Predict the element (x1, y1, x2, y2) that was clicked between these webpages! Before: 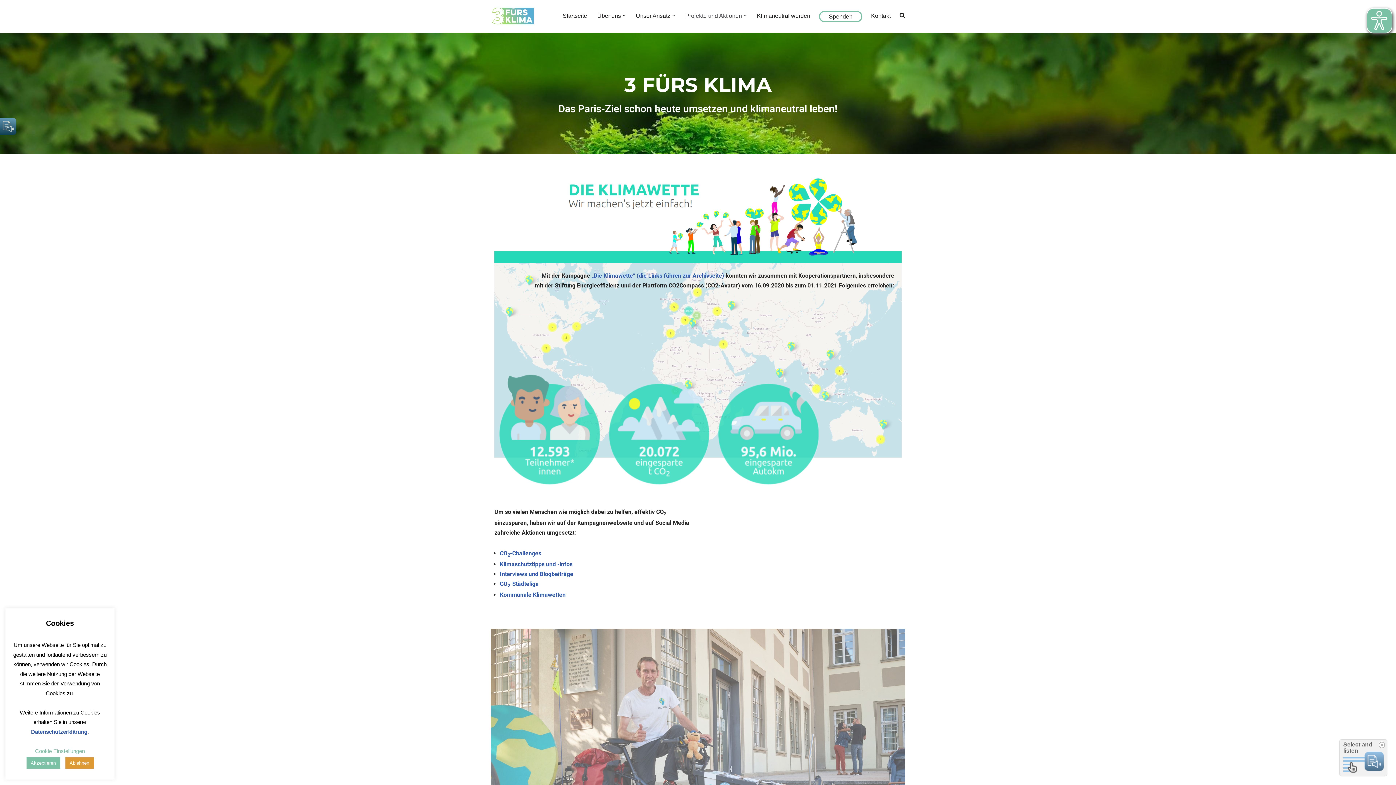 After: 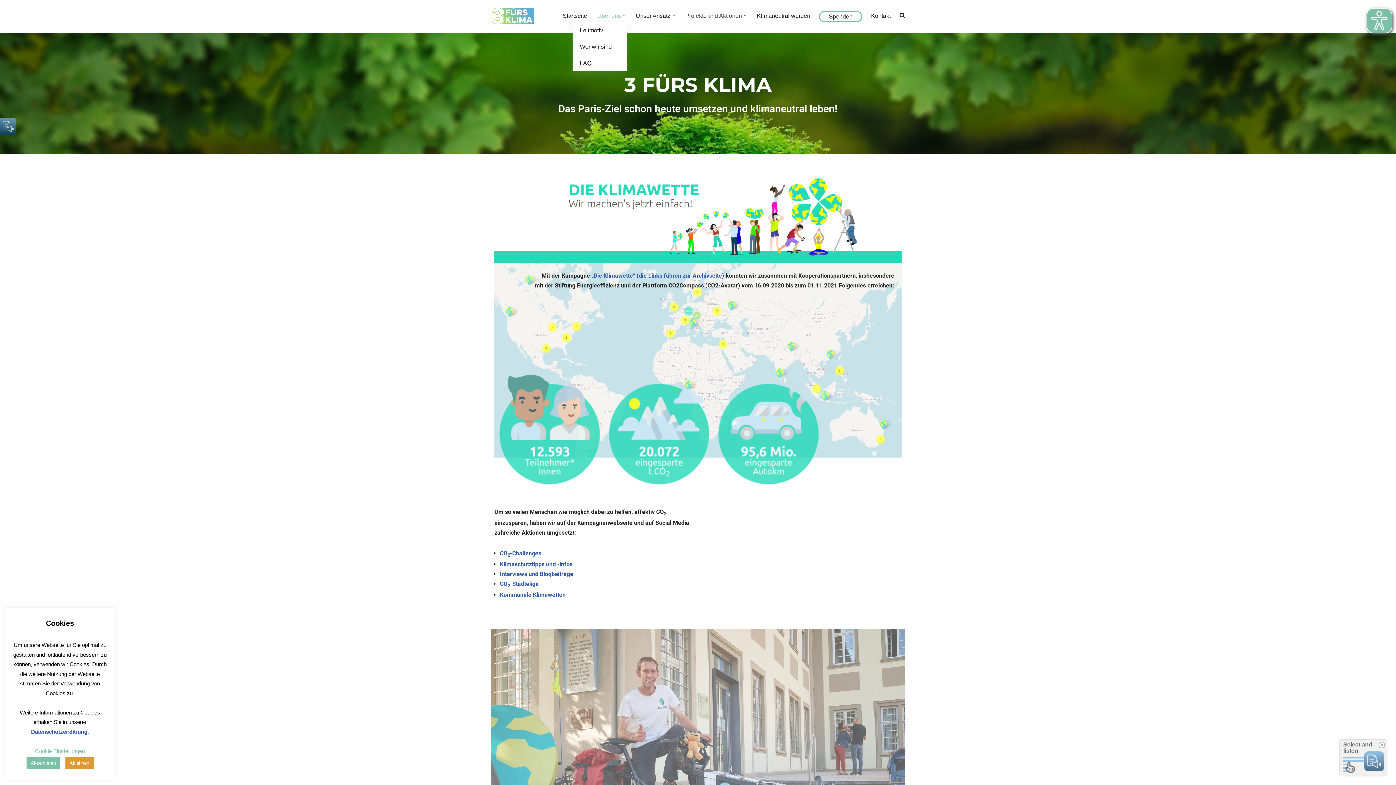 Action: bbox: (597, 10, 621, 20) label: Über uns